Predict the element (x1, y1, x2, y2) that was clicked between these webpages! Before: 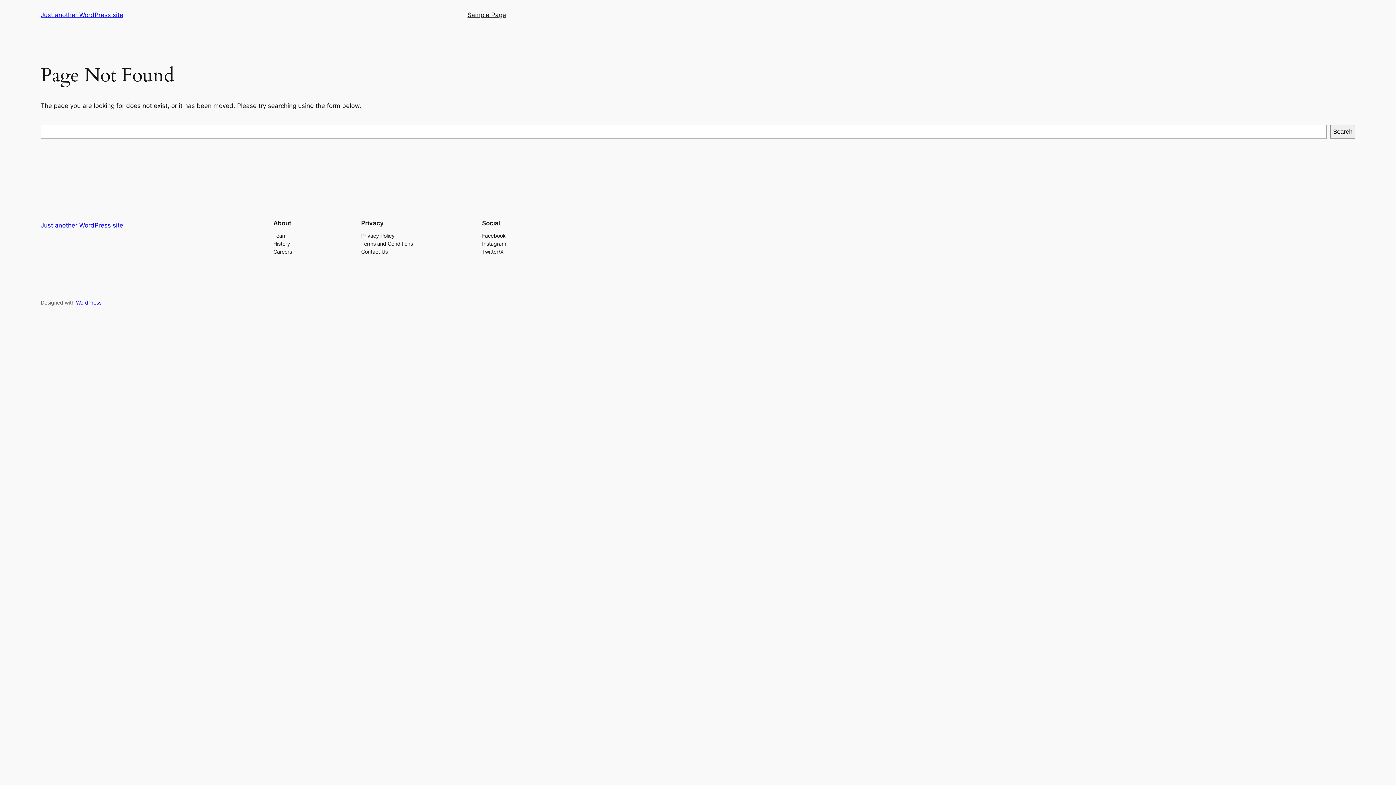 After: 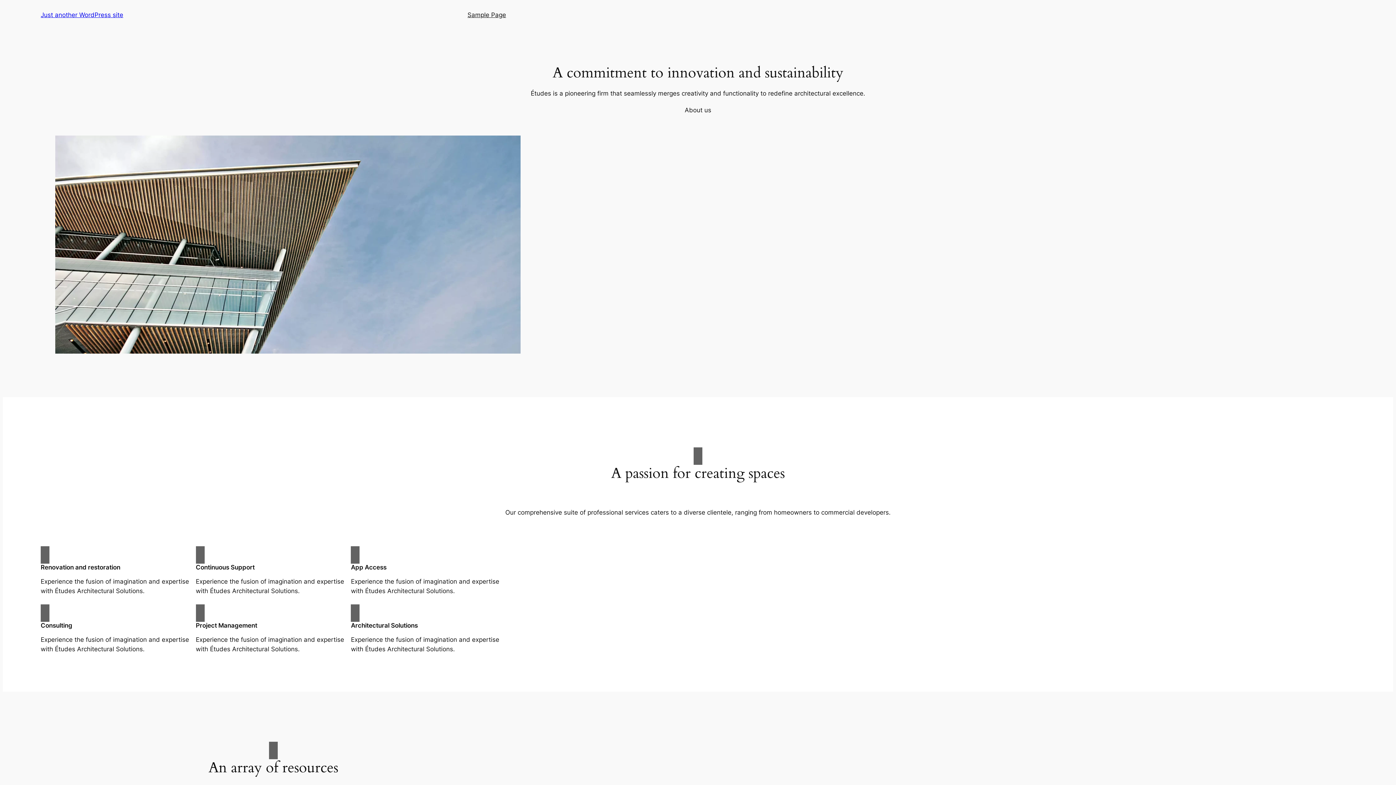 Action: label: Just another WordPress site bbox: (40, 11, 123, 18)